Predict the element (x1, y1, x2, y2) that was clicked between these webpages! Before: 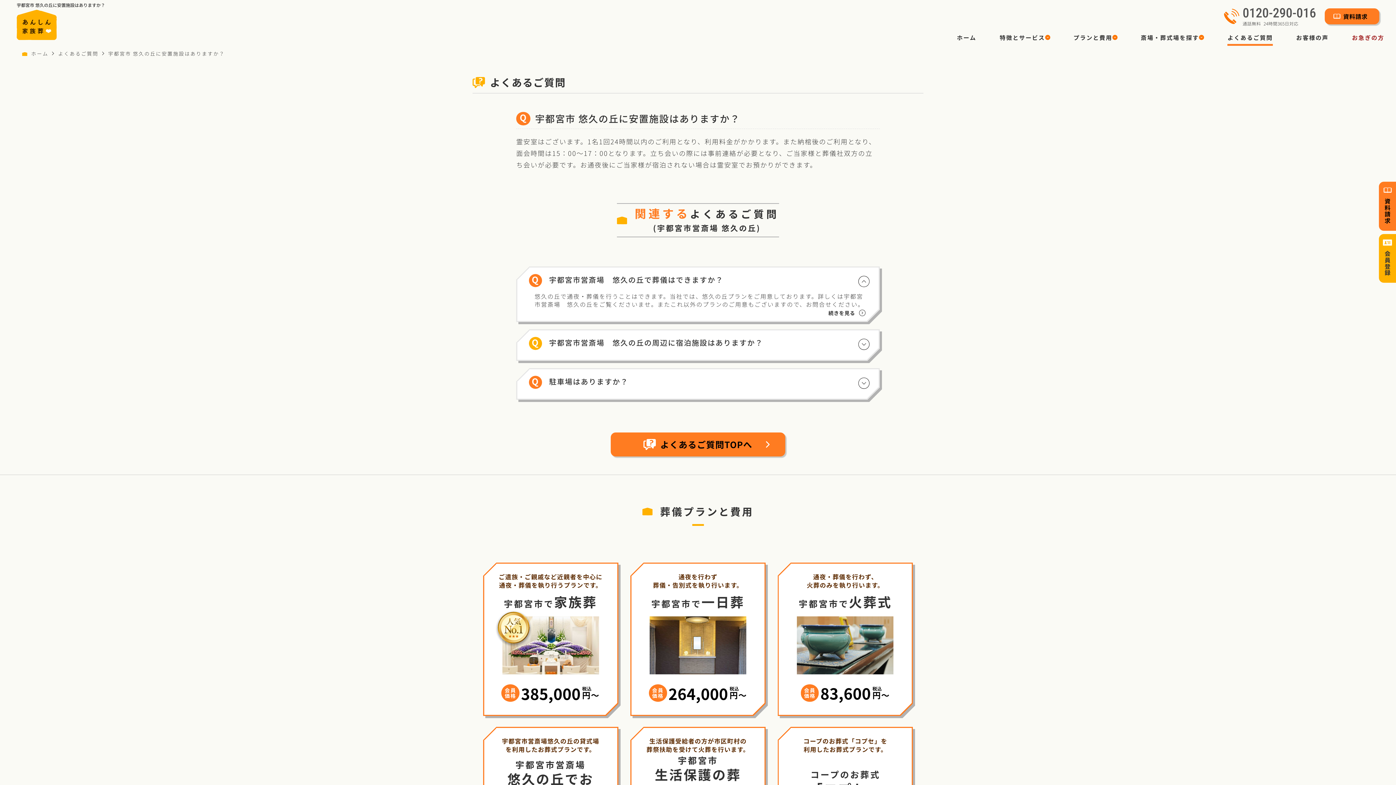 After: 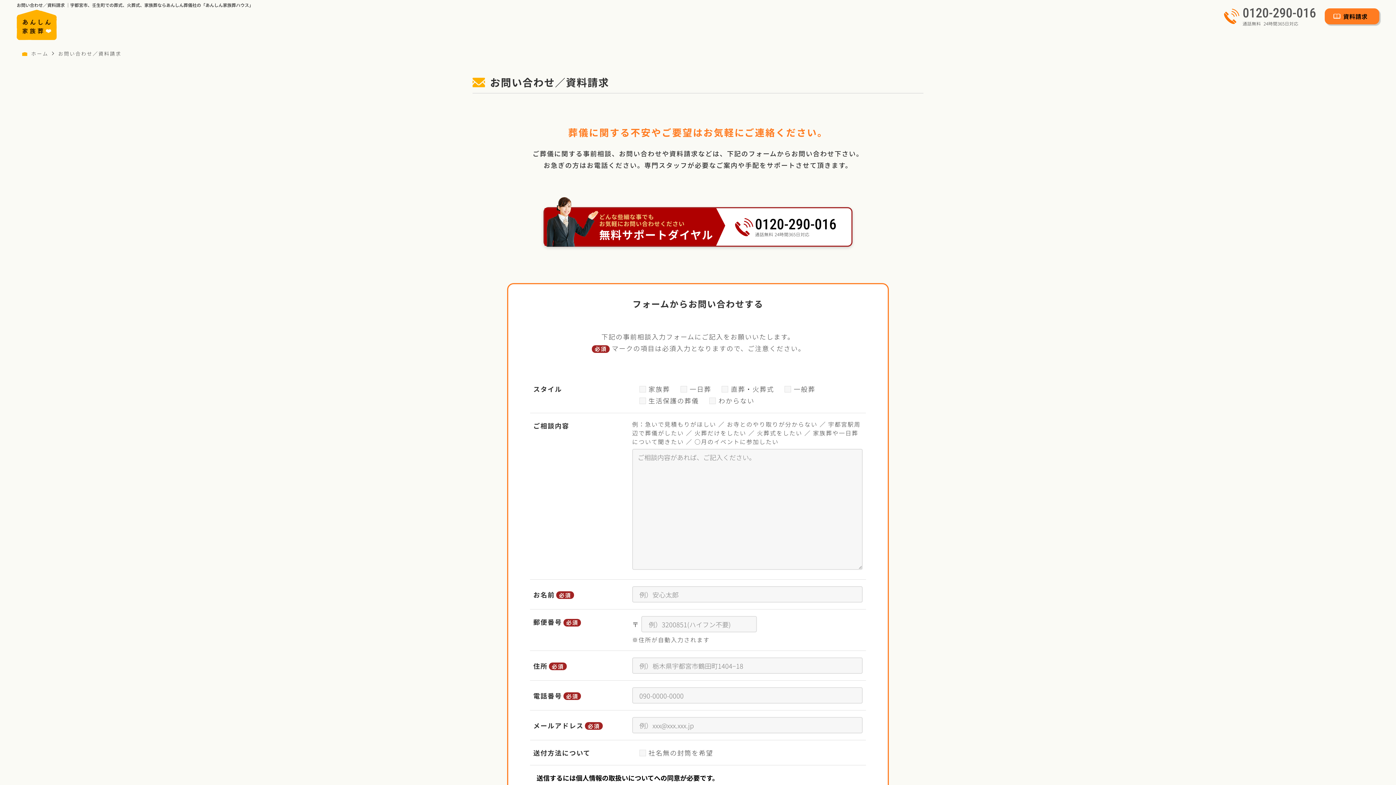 Action: label: 資料請求 bbox: (1325, 8, 1379, 24)